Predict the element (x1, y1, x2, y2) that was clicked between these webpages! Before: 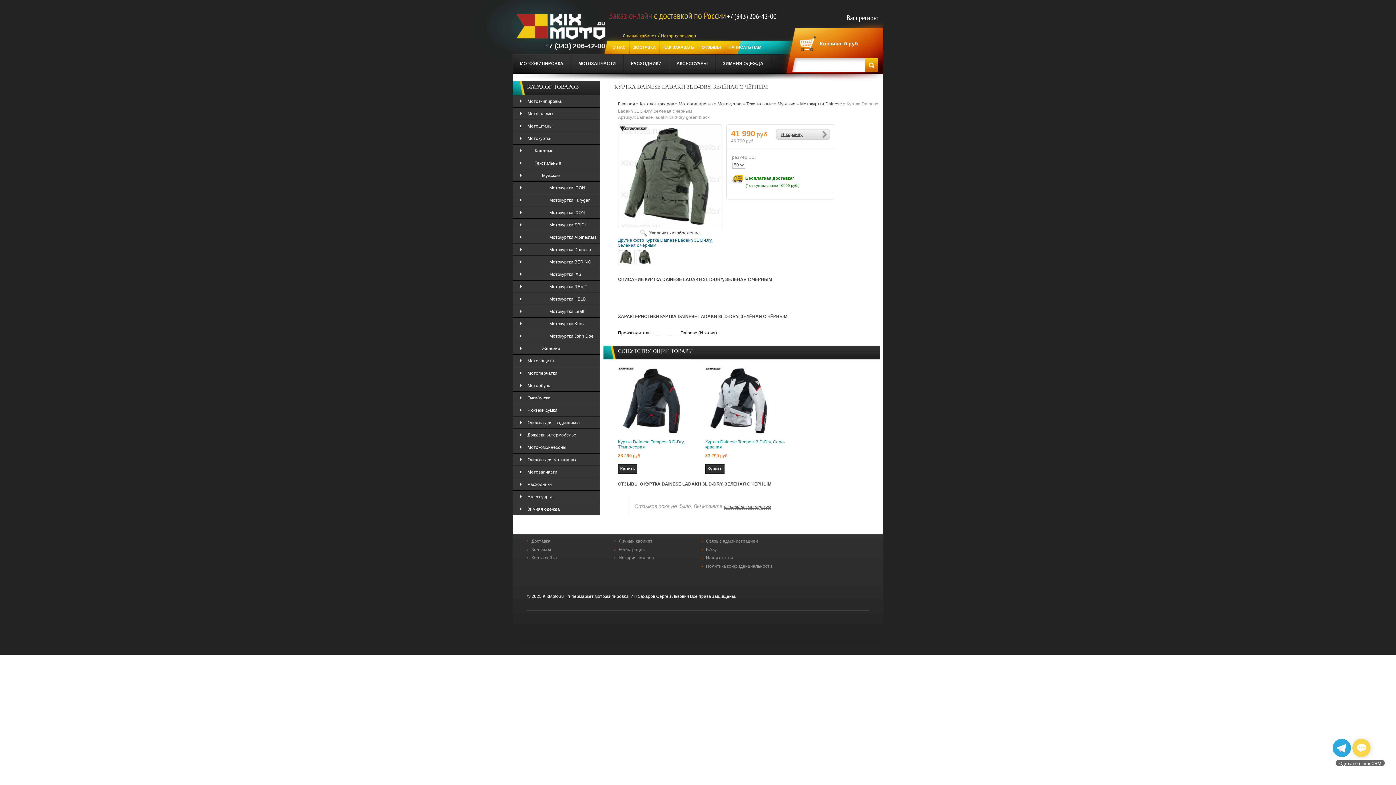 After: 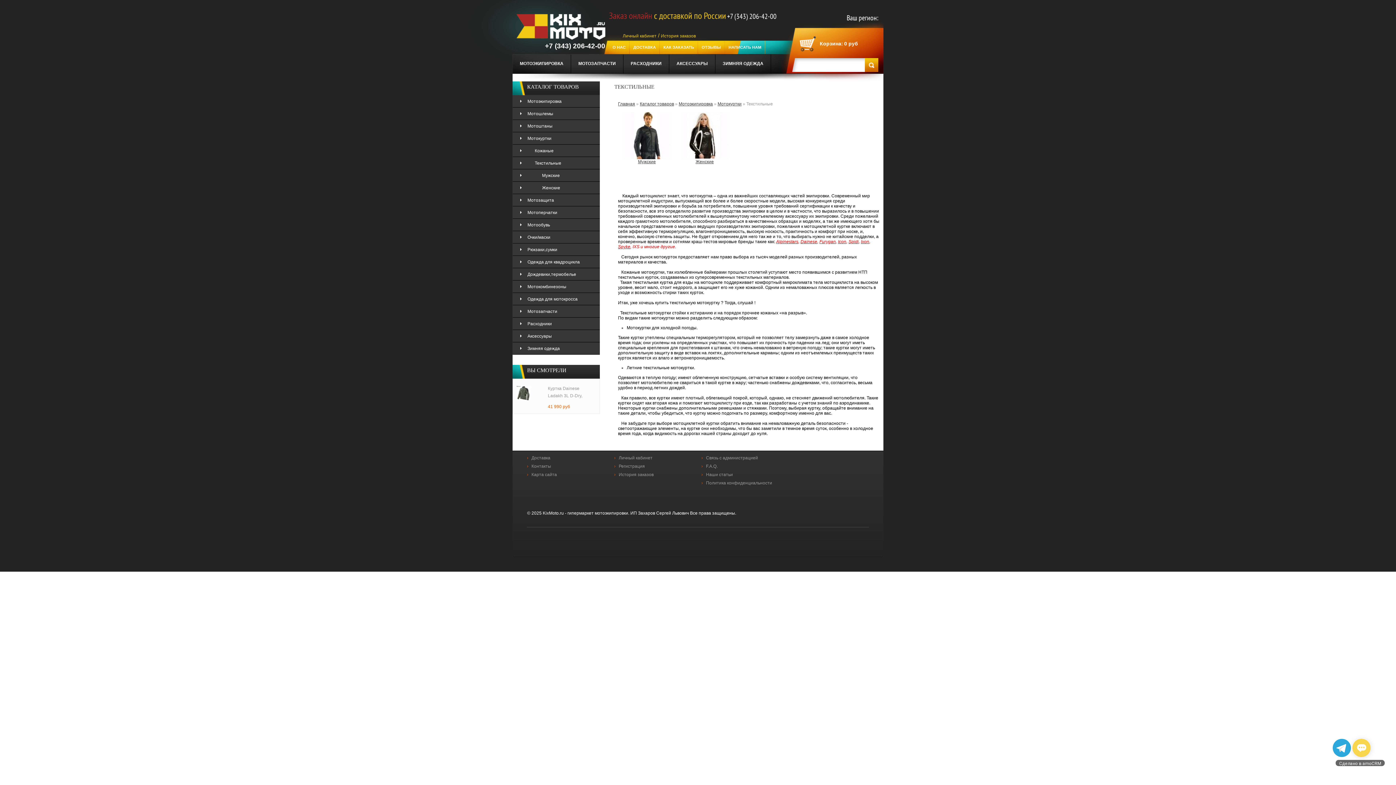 Action: label: Текстильные bbox: (520, 160, 561, 165)